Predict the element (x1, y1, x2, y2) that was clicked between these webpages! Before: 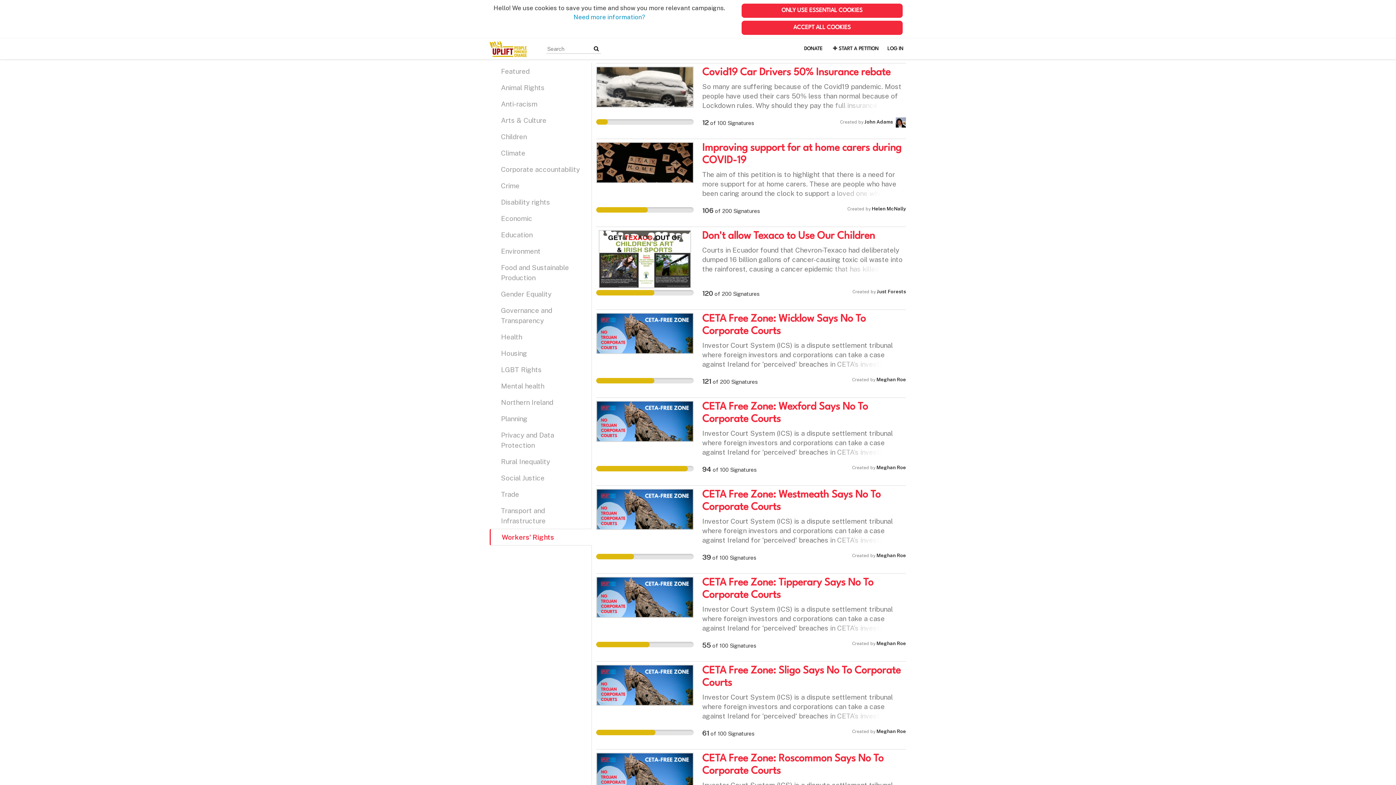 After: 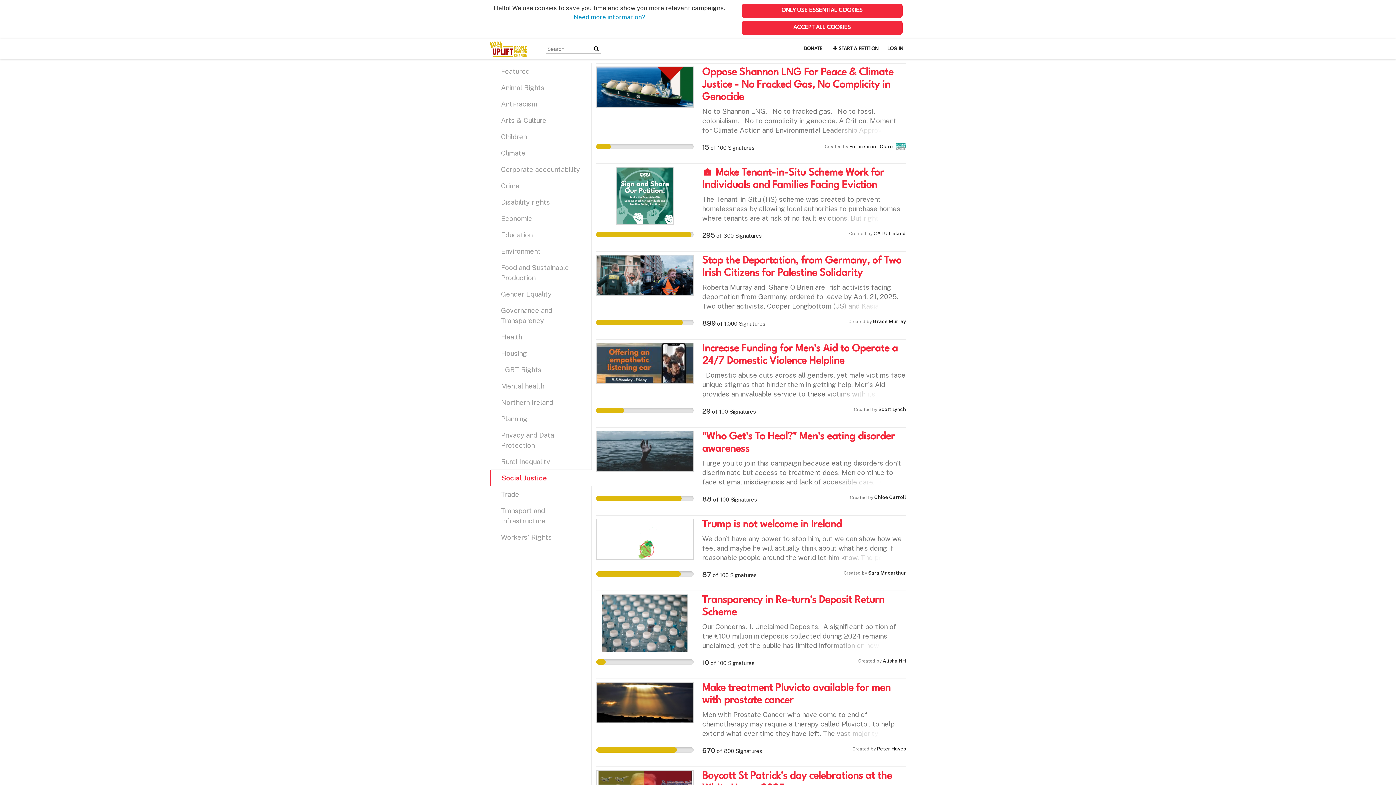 Action: label: Social Justice bbox: (489, 469, 591, 486)